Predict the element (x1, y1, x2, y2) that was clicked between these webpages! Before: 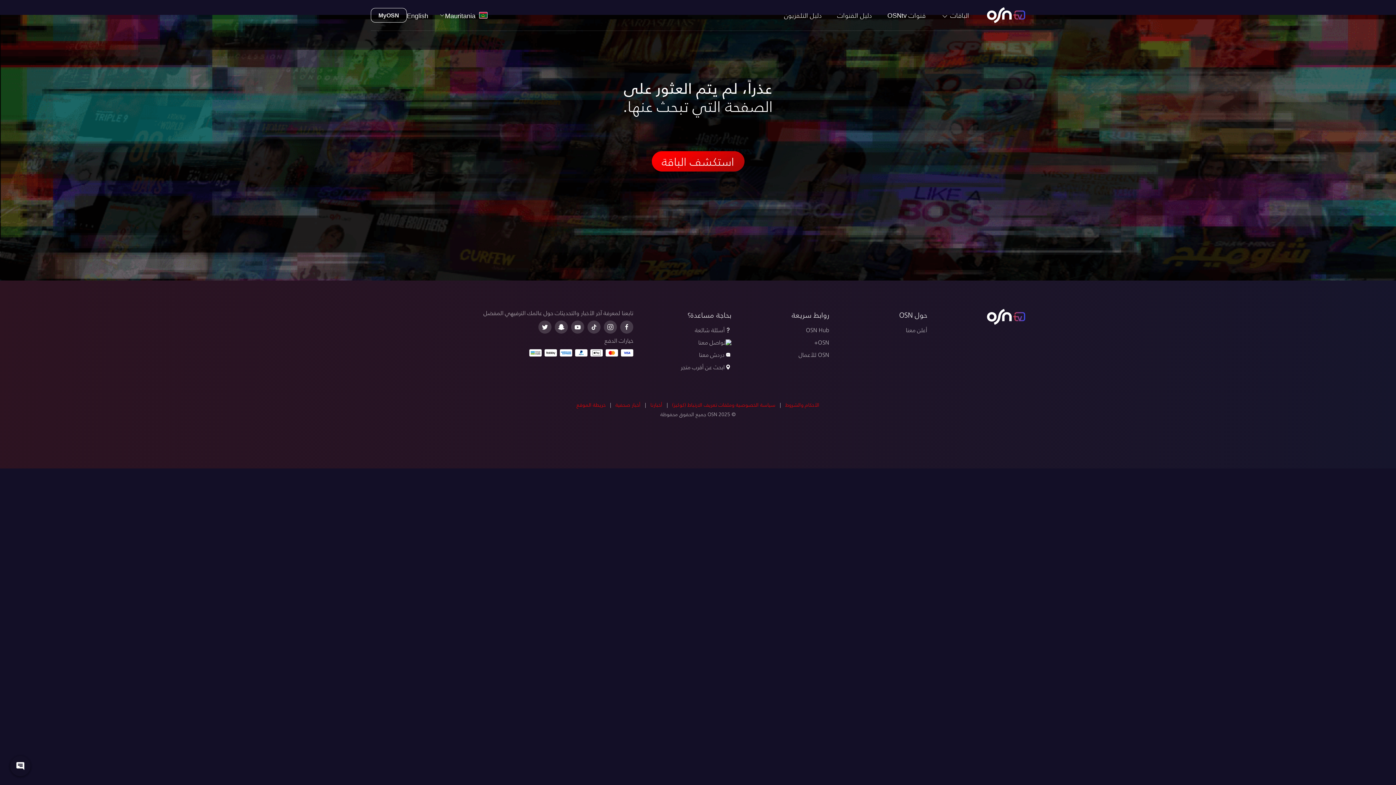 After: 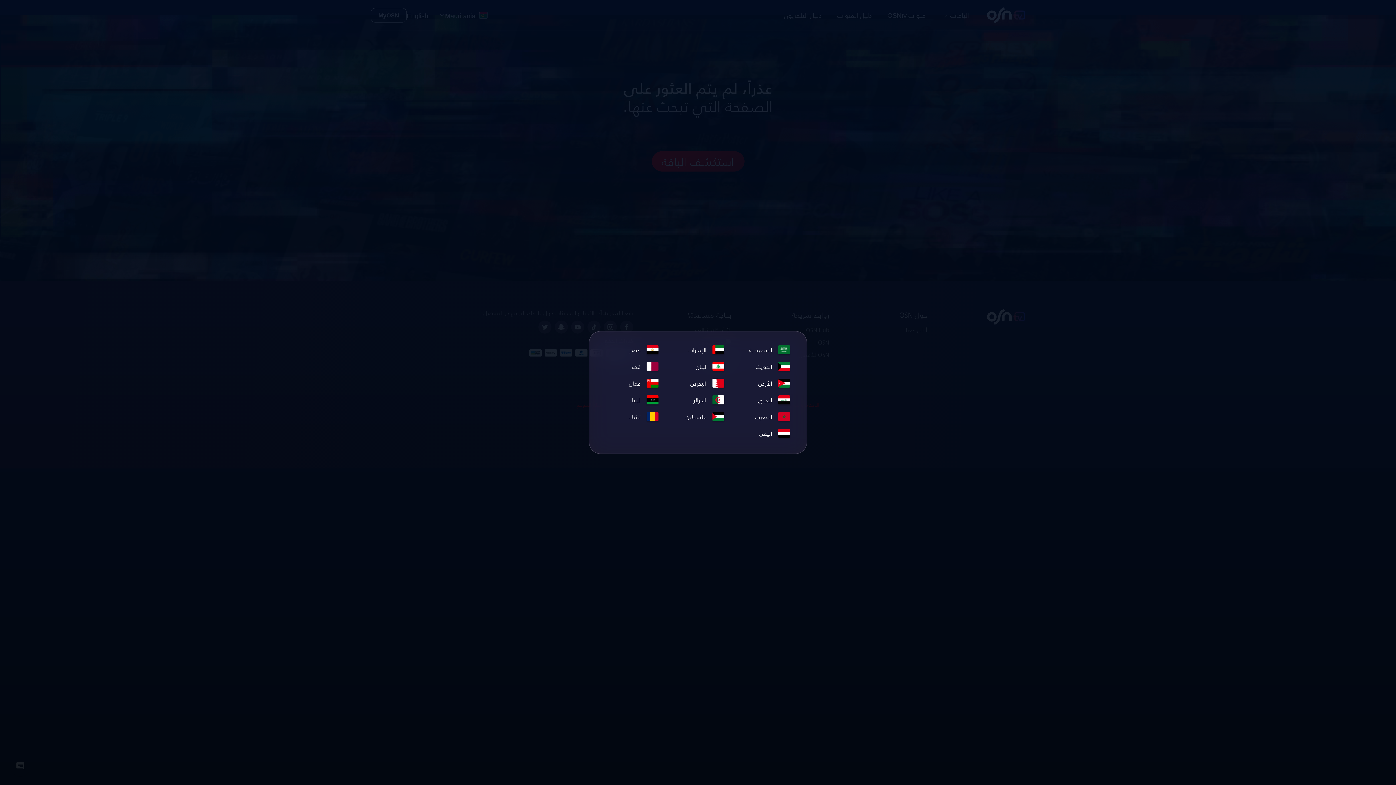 Action: bbox: (439, 10, 487, 19) label:   Mauritania